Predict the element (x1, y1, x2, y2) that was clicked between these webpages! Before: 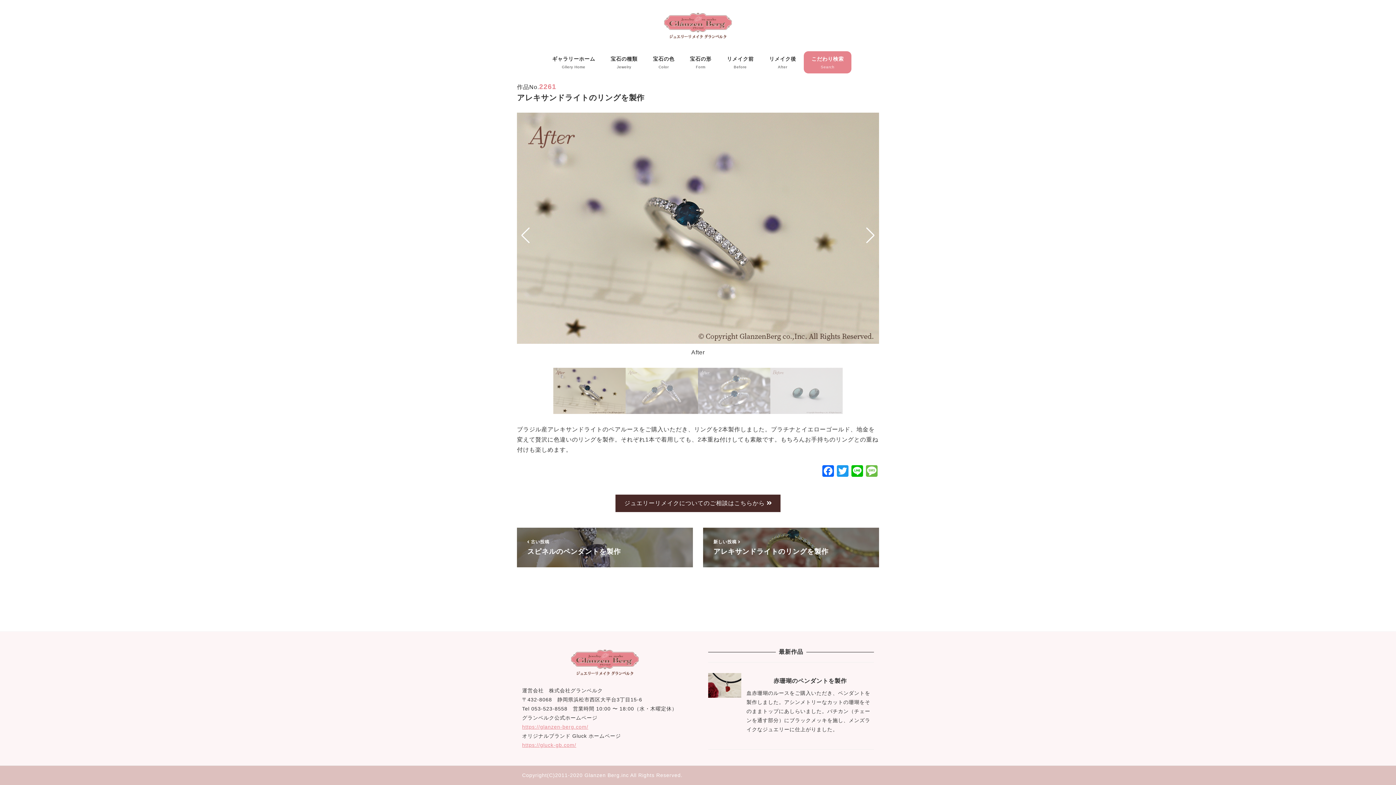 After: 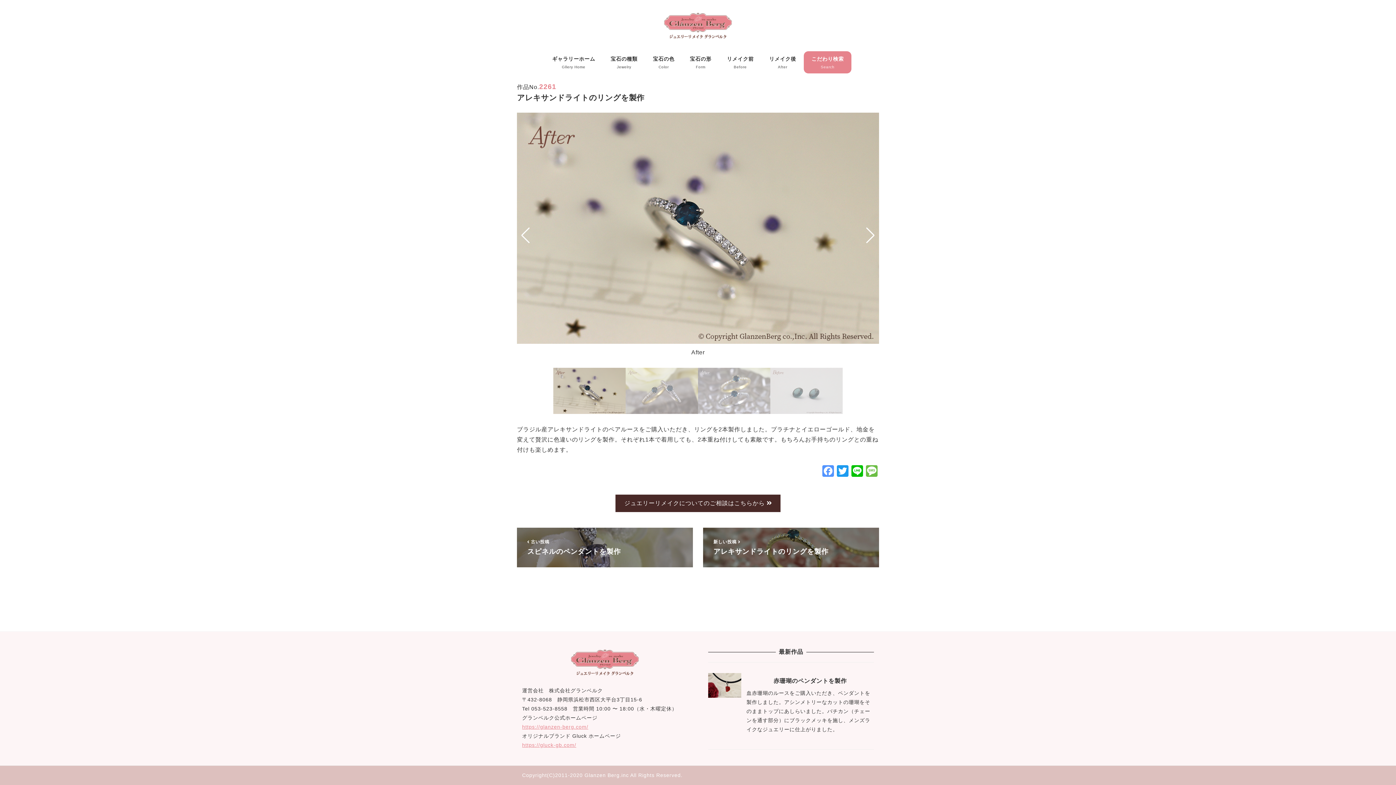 Action: label: Facebook bbox: (821, 465, 835, 478)